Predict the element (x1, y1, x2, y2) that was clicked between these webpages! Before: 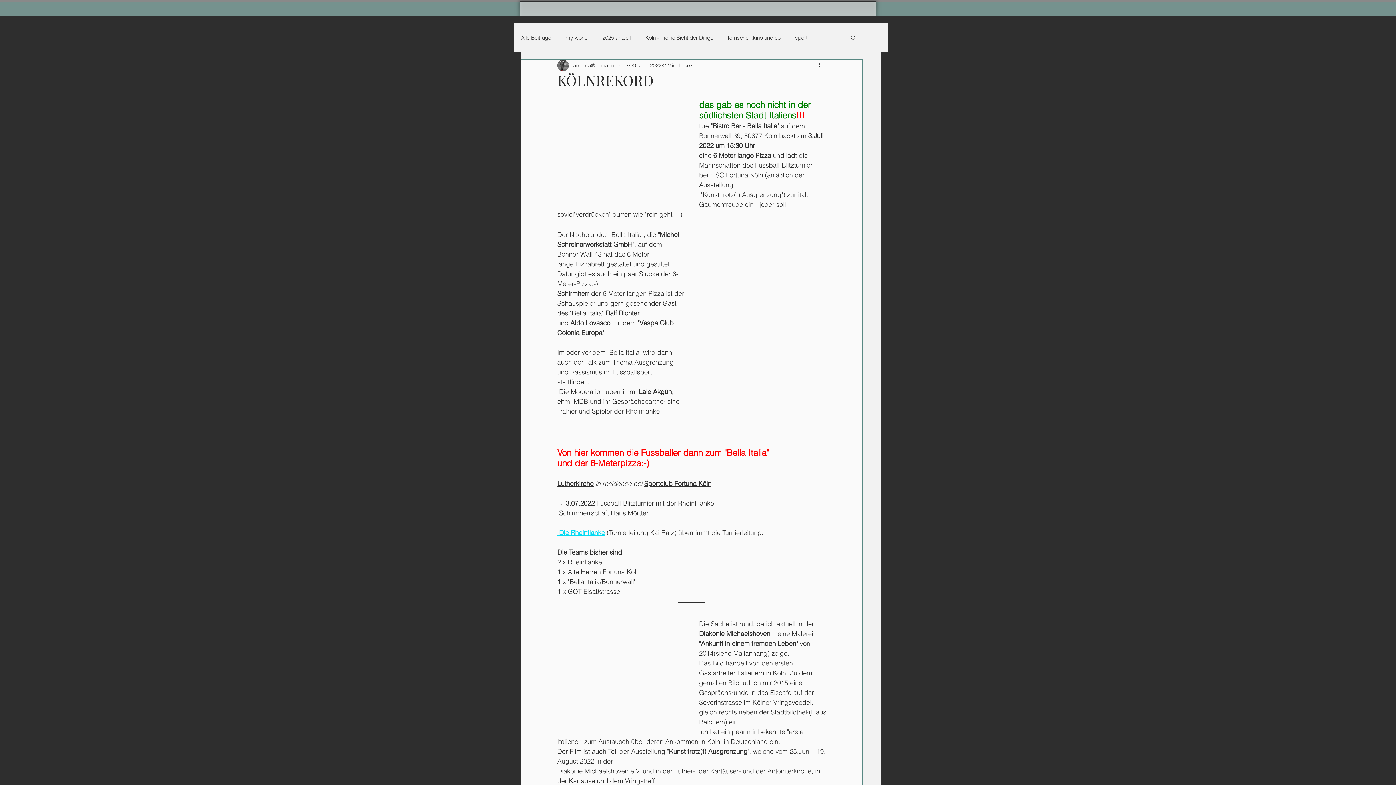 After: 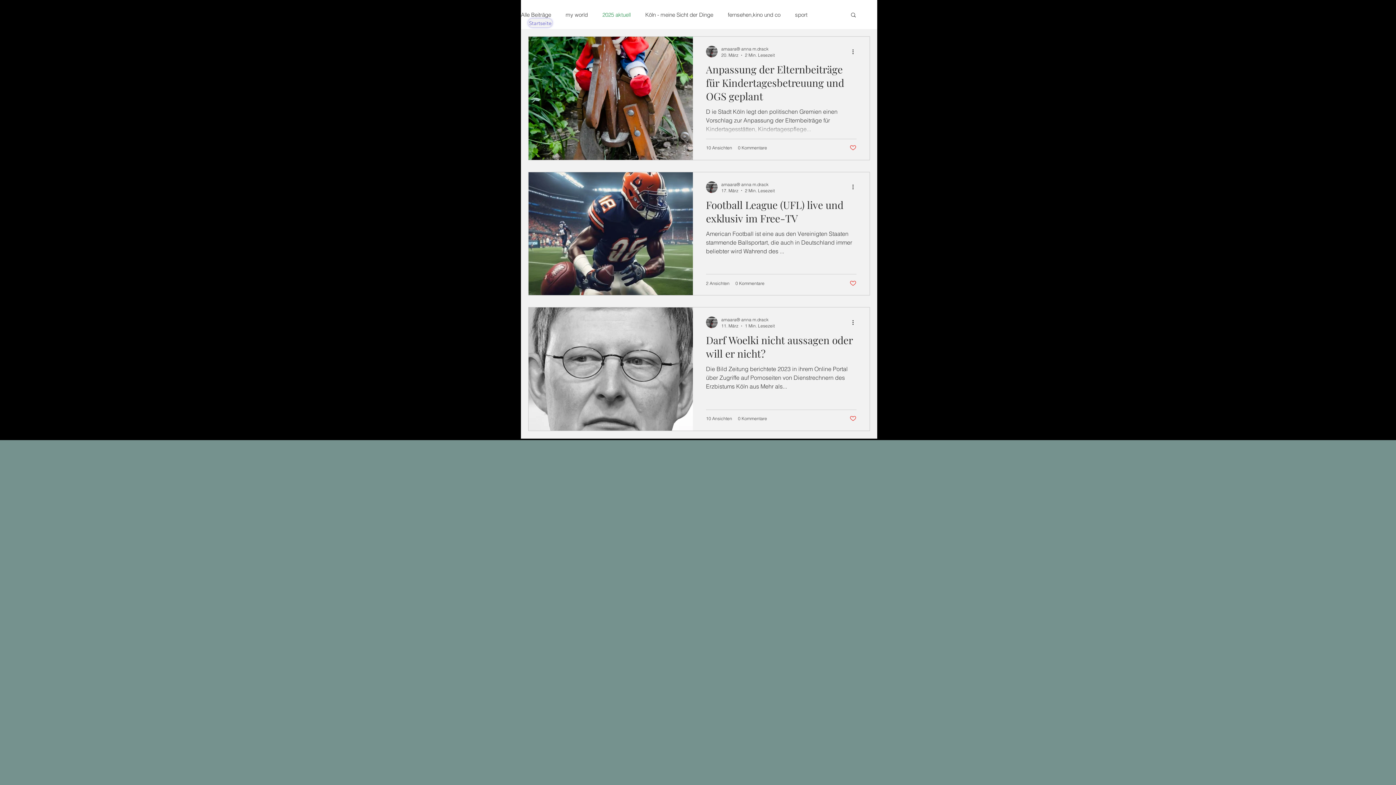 Action: bbox: (602, 33, 630, 41) label: 2025 aktuell